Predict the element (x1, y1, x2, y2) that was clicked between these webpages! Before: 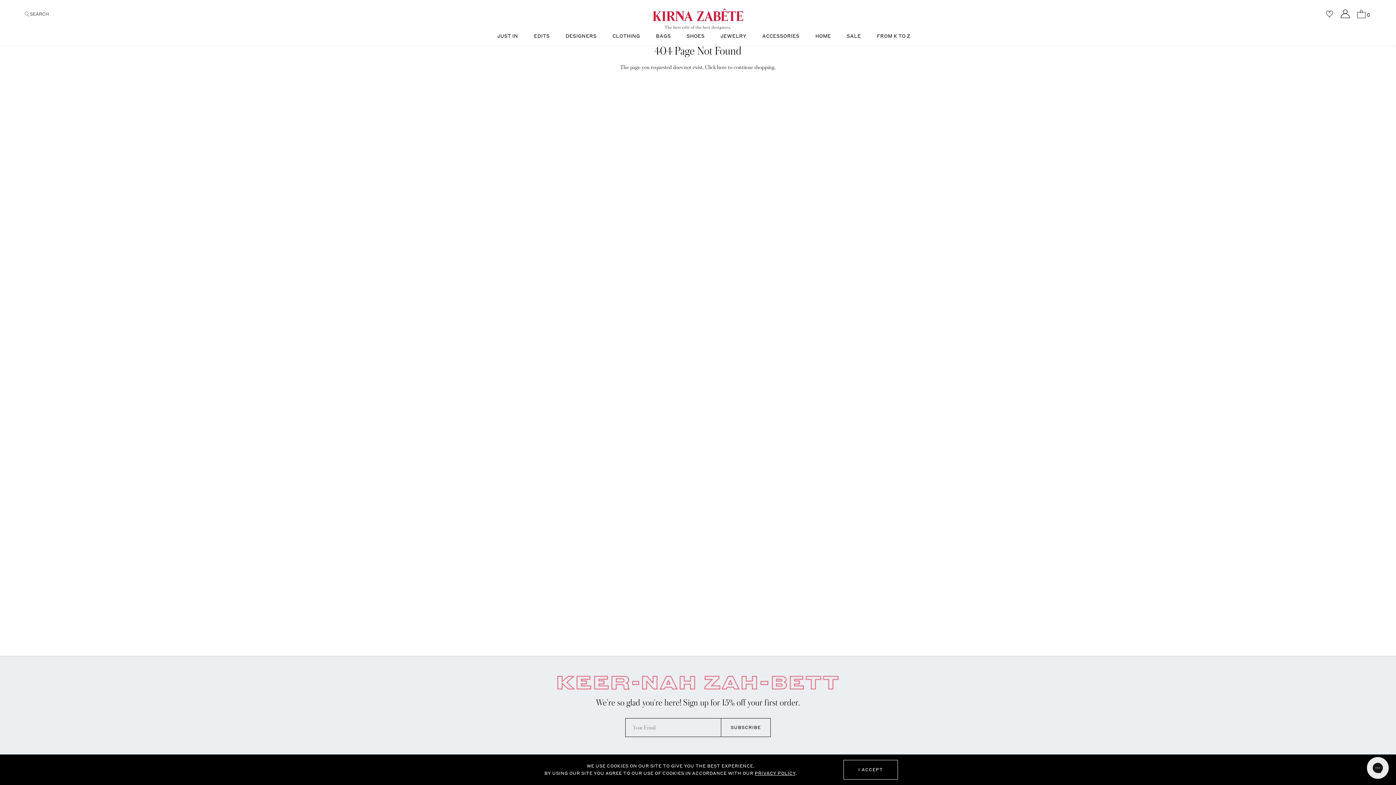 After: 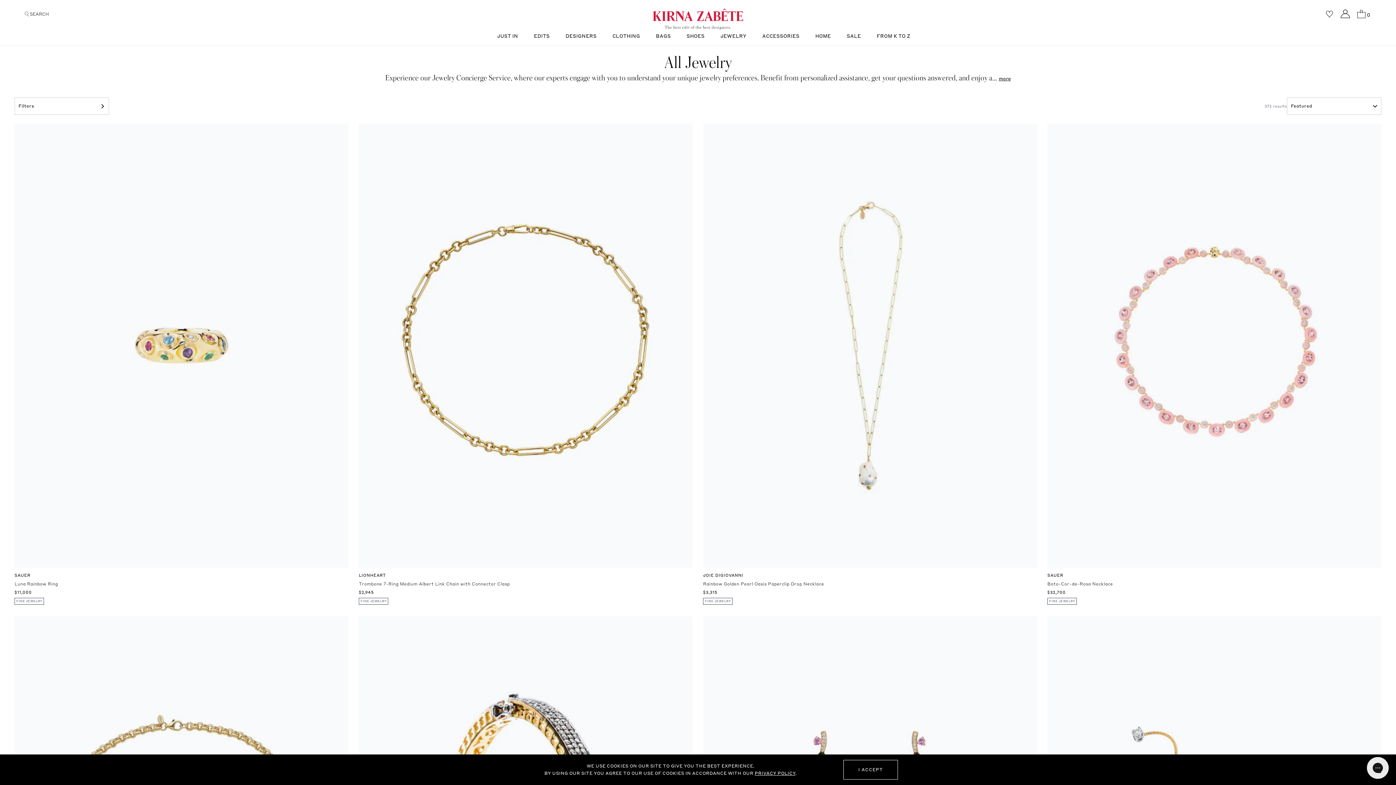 Action: label: JEWELRY bbox: (713, 33, 753, 45)